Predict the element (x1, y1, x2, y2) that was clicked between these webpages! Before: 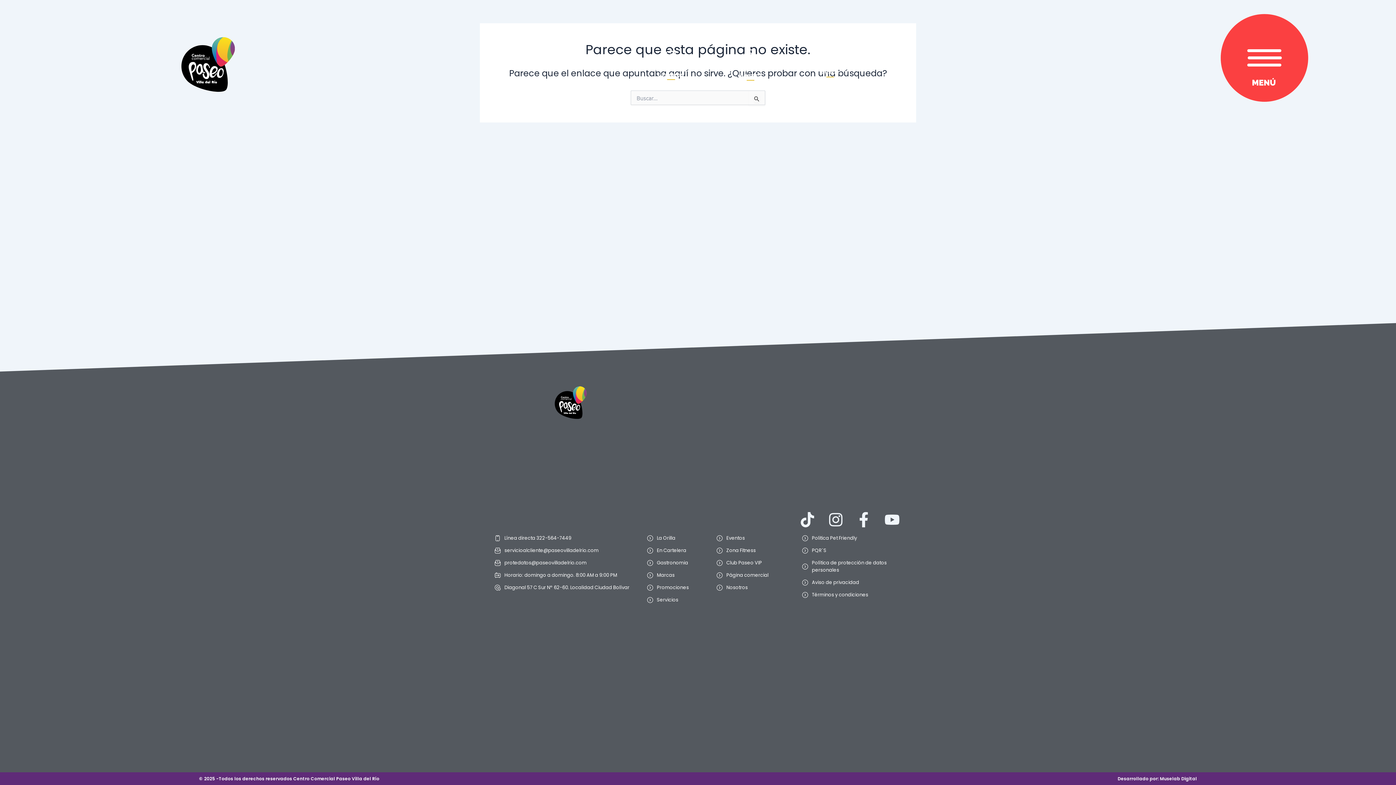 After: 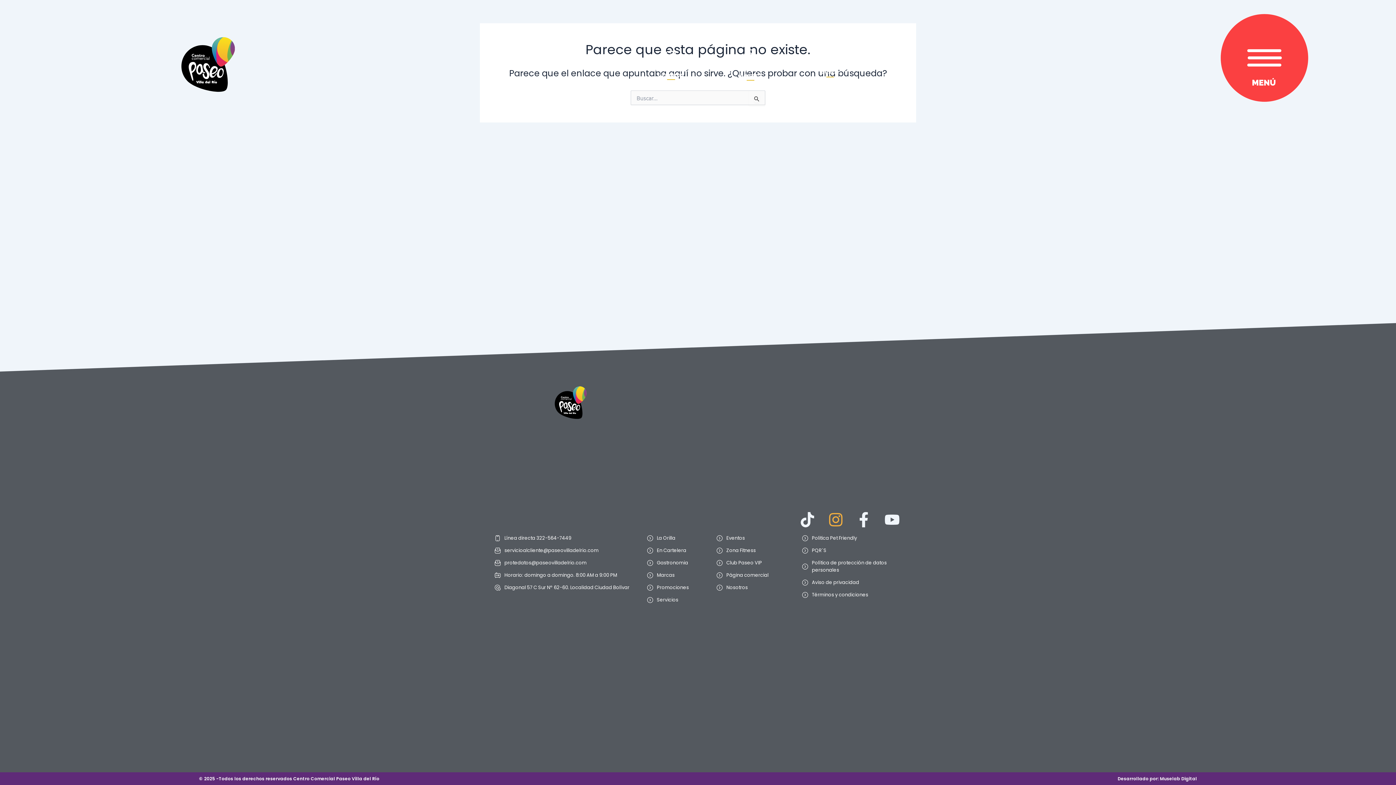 Action: bbox: (828, 512, 849, 527)